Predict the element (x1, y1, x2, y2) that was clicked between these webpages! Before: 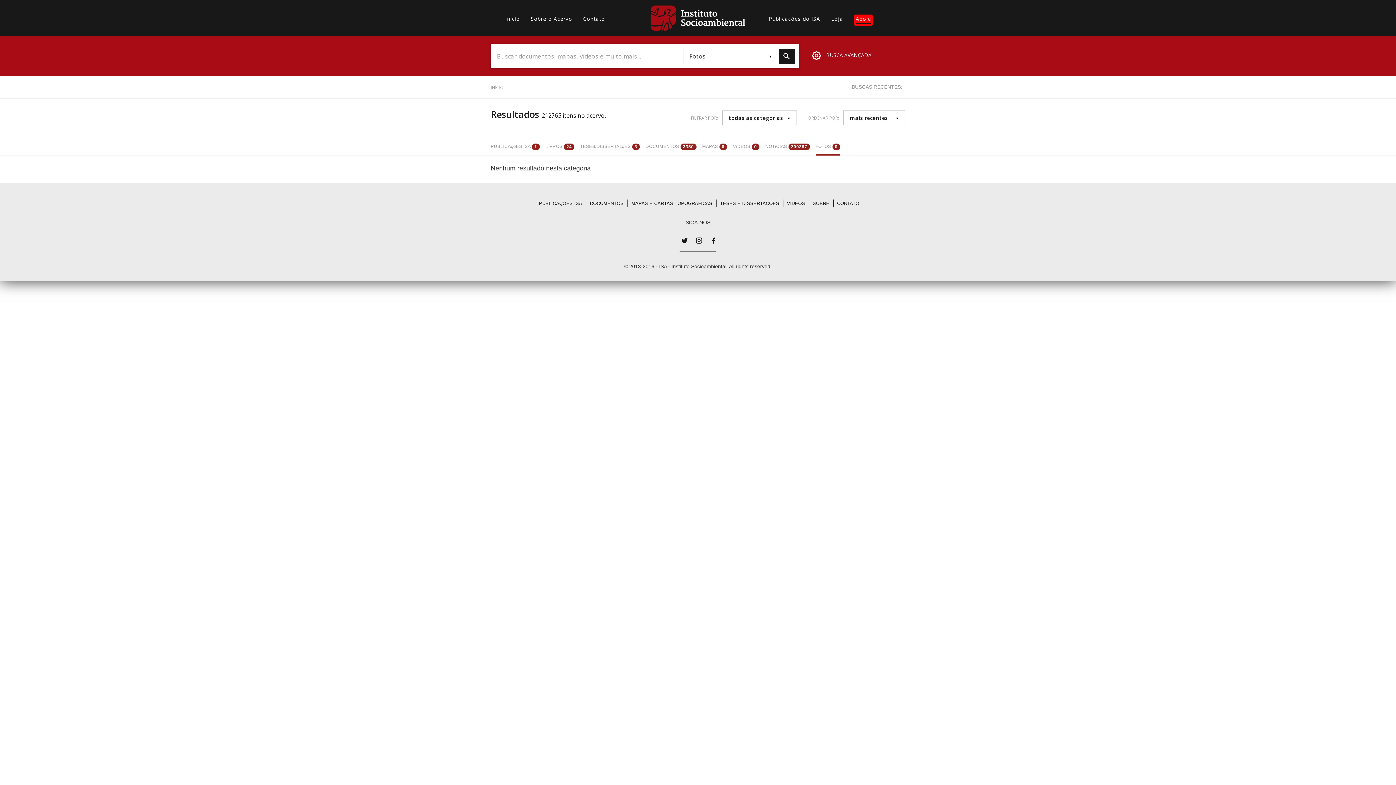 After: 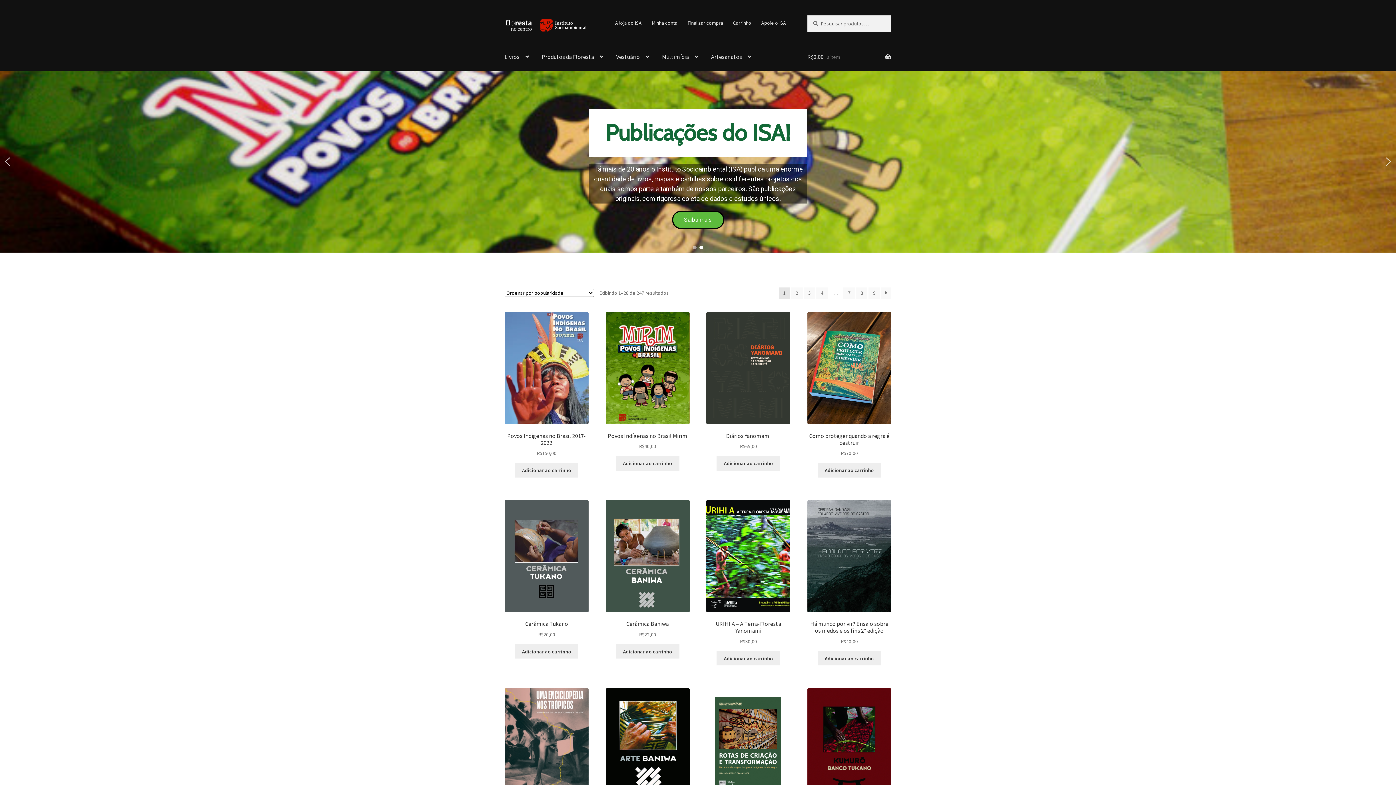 Action: bbox: (831, 14, 843, 24) label: Loja